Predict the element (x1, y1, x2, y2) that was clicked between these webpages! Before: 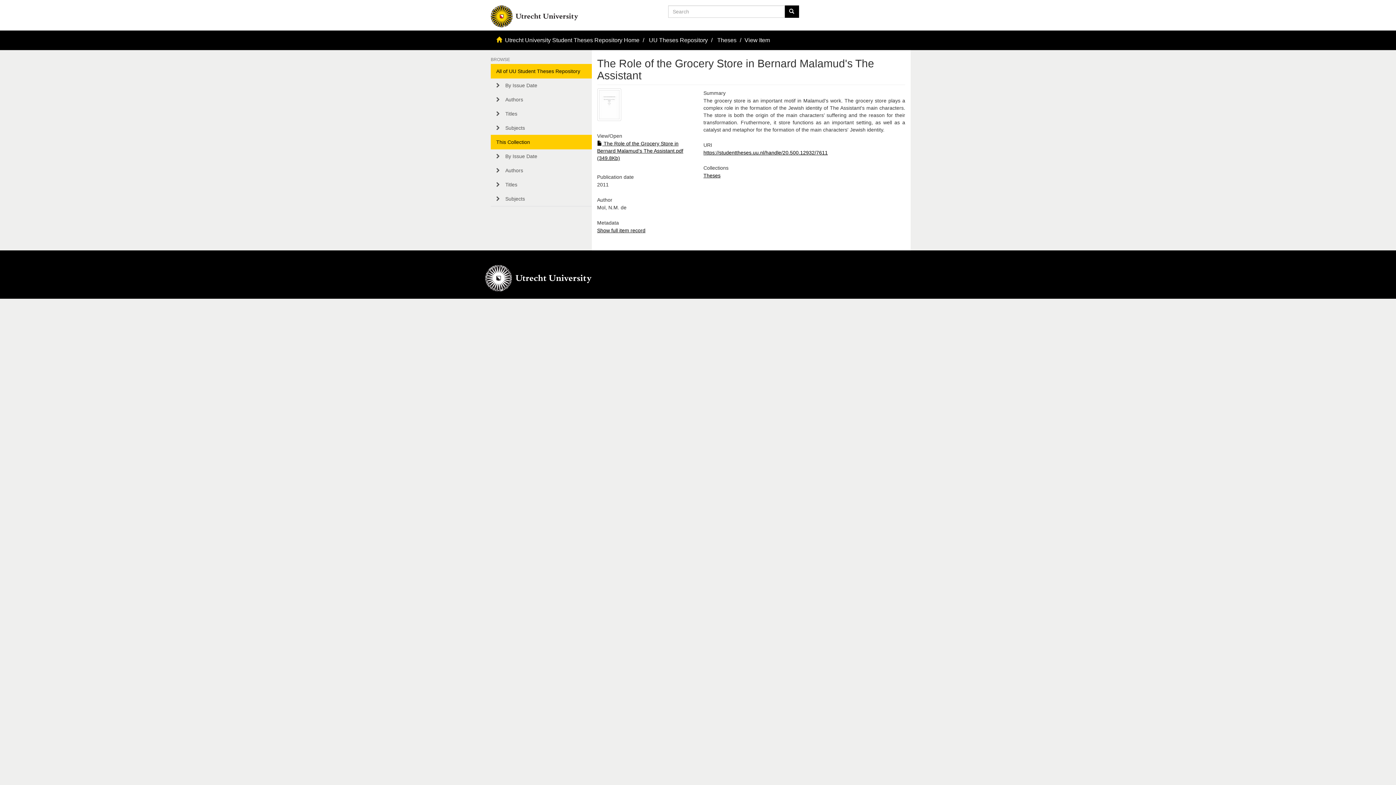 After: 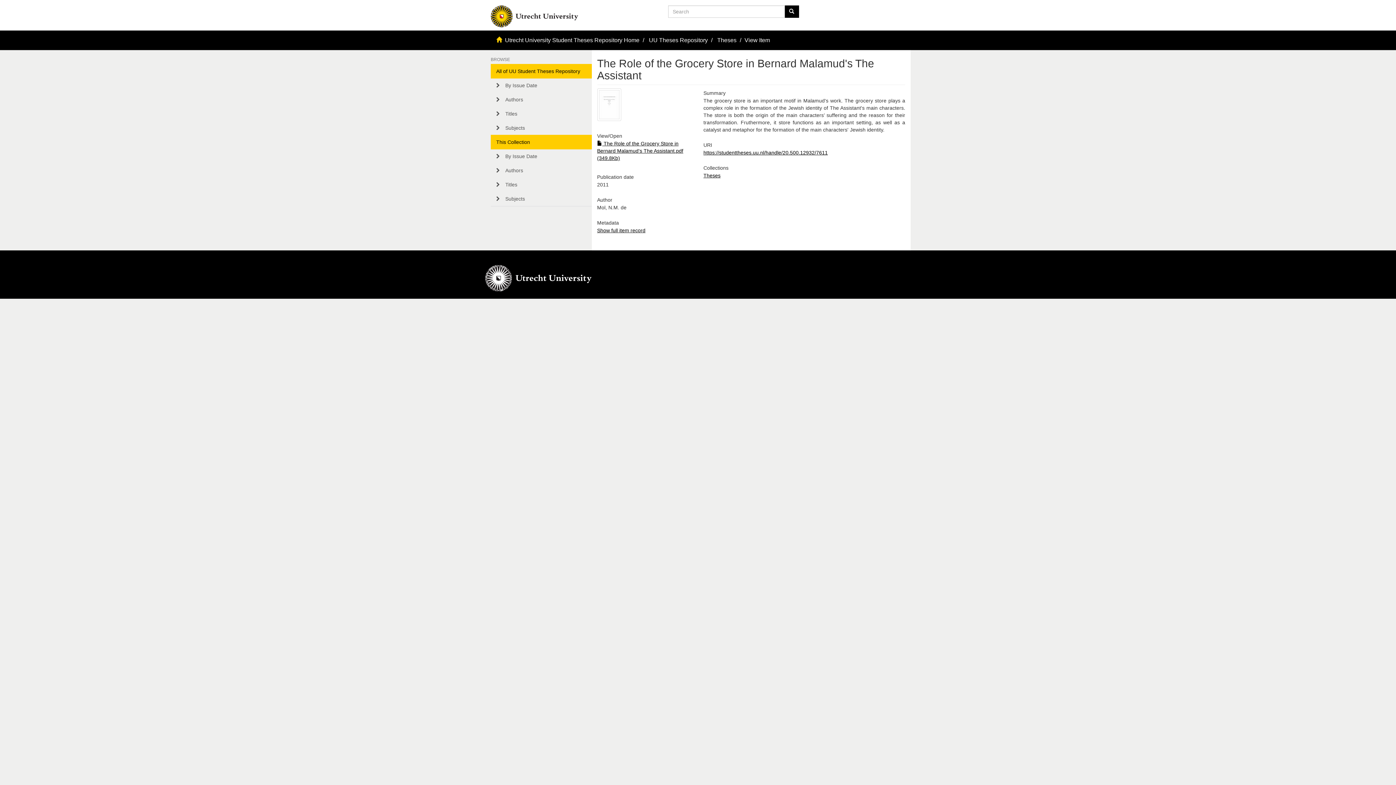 Action: bbox: (490, 64, 591, 78) label: All of UU Student Theses Repository